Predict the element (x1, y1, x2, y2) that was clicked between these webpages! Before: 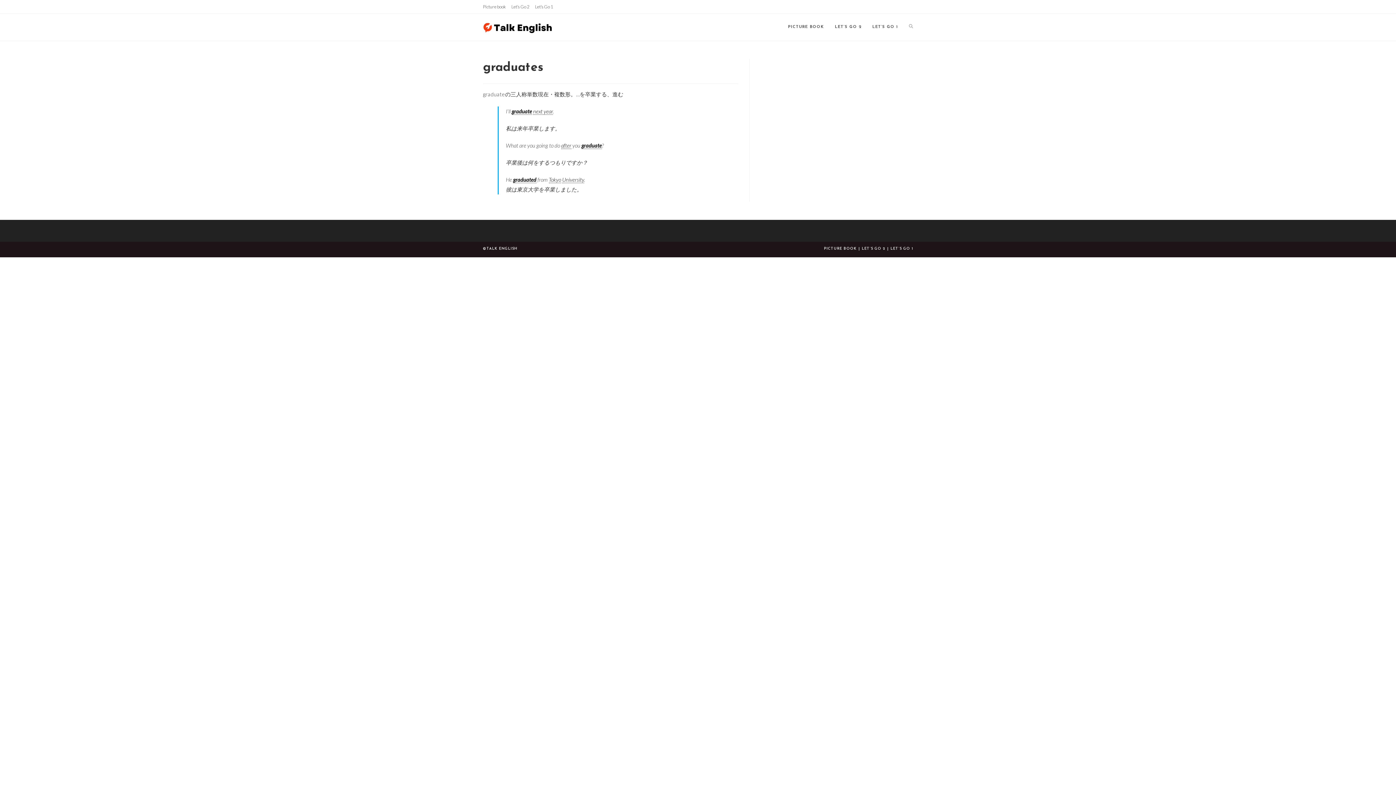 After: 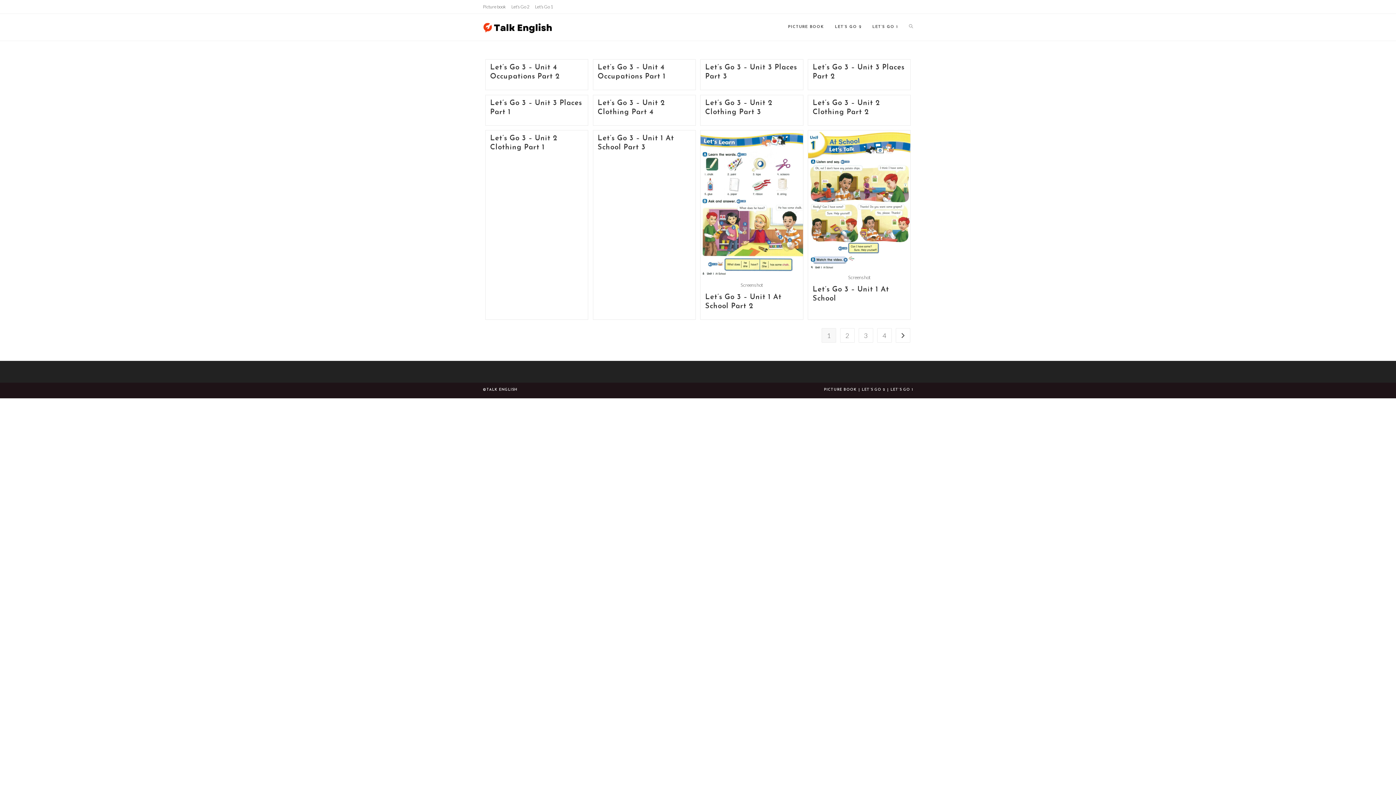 Action: bbox: (862, 246, 885, 250) label: LET’S GO 2